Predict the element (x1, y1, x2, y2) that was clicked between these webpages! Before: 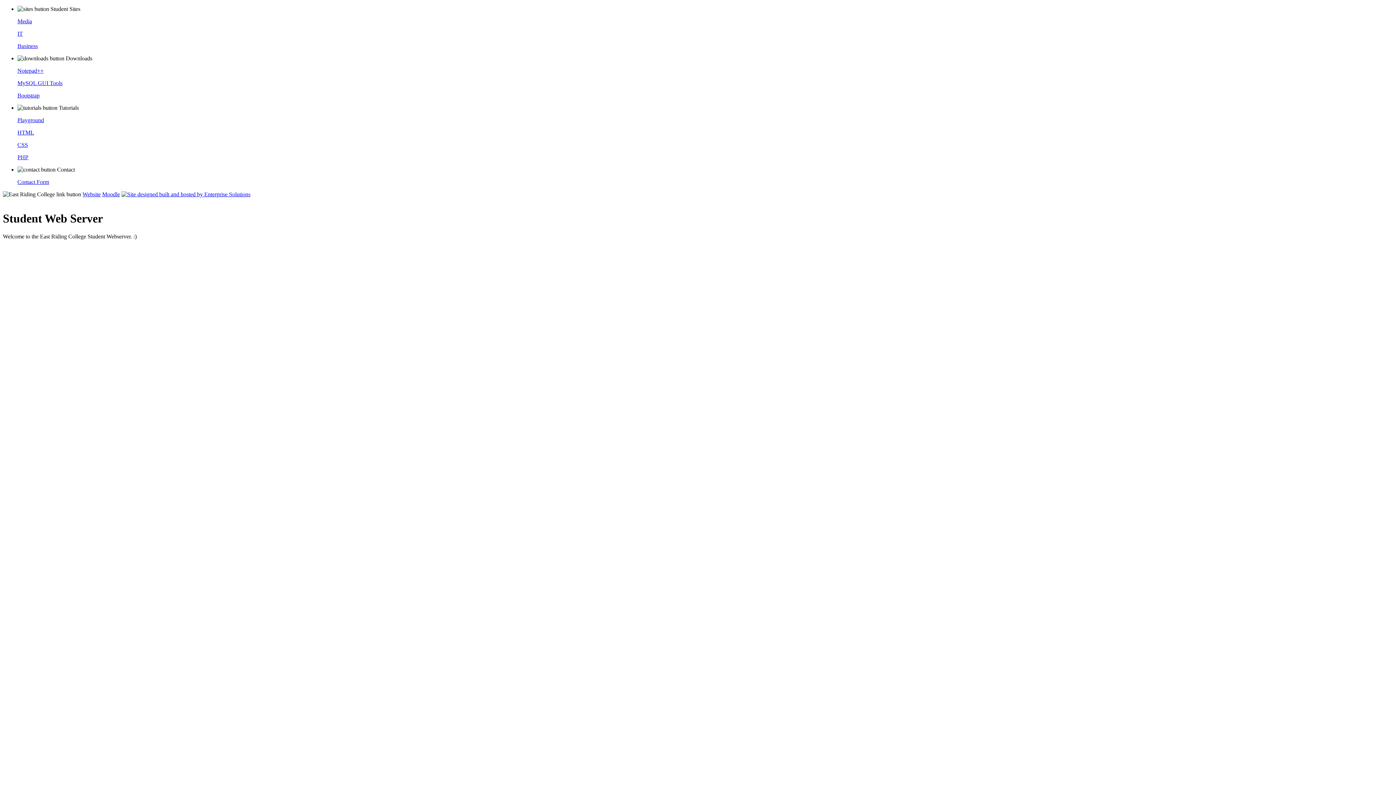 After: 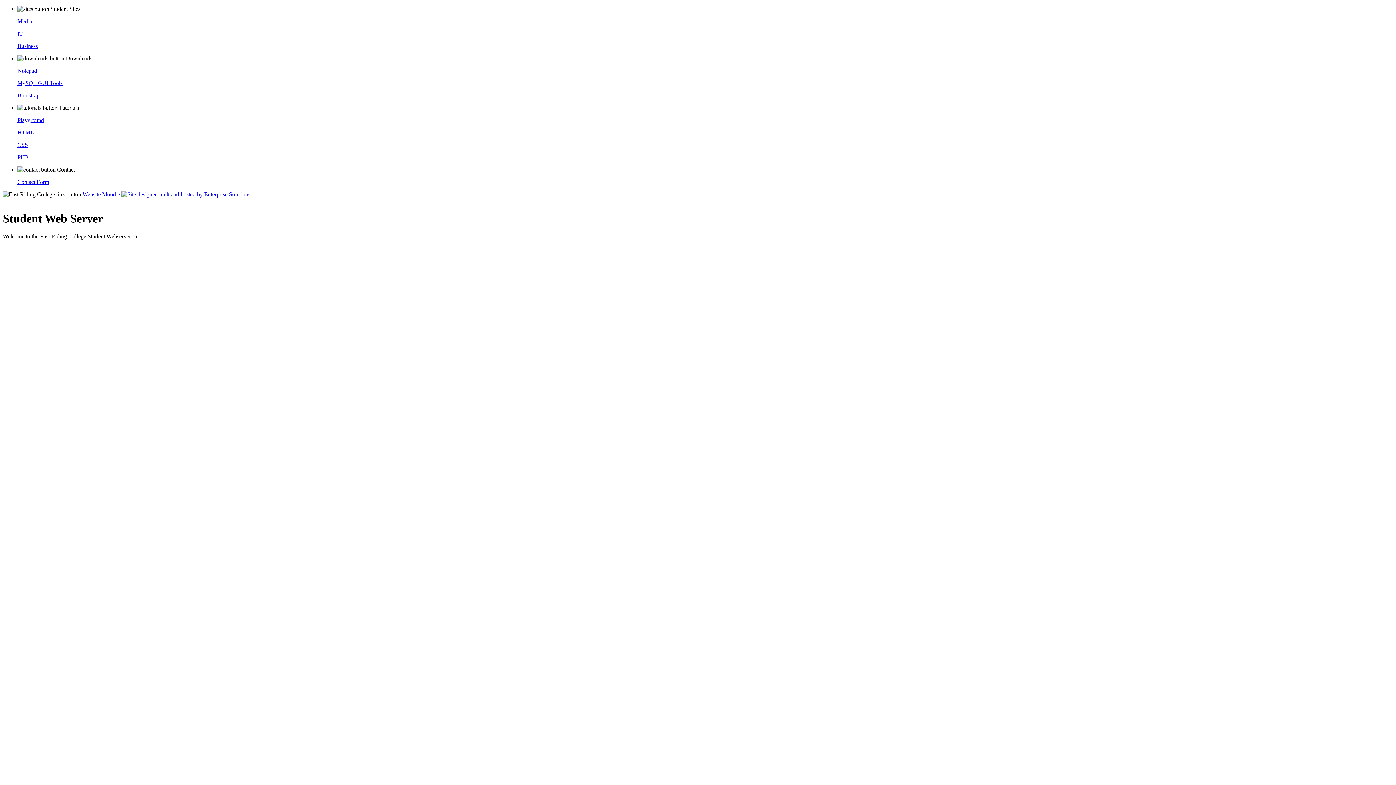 Action: bbox: (17, 30, 22, 36) label: IT